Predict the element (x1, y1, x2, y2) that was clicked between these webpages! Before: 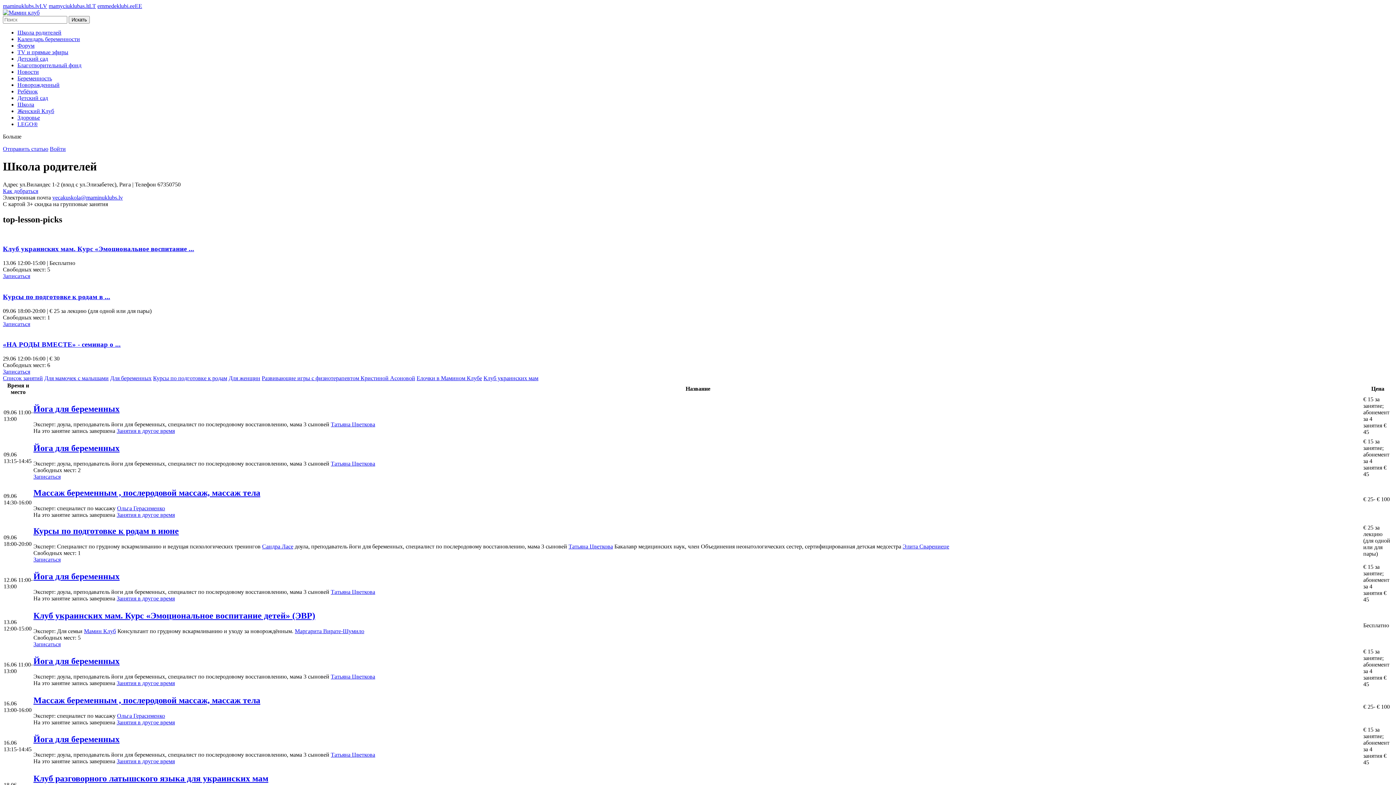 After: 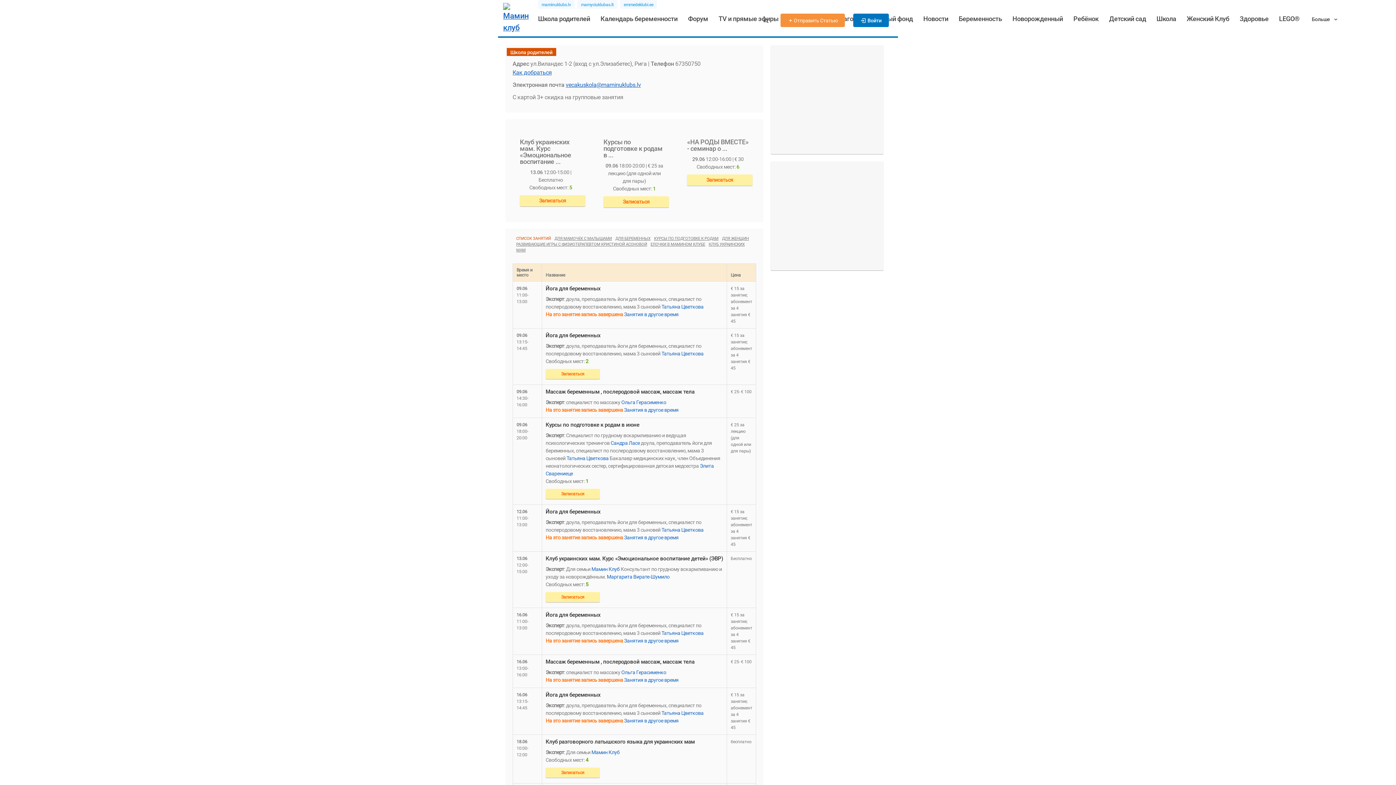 Action: bbox: (17, 29, 61, 35) label: Школа родителей